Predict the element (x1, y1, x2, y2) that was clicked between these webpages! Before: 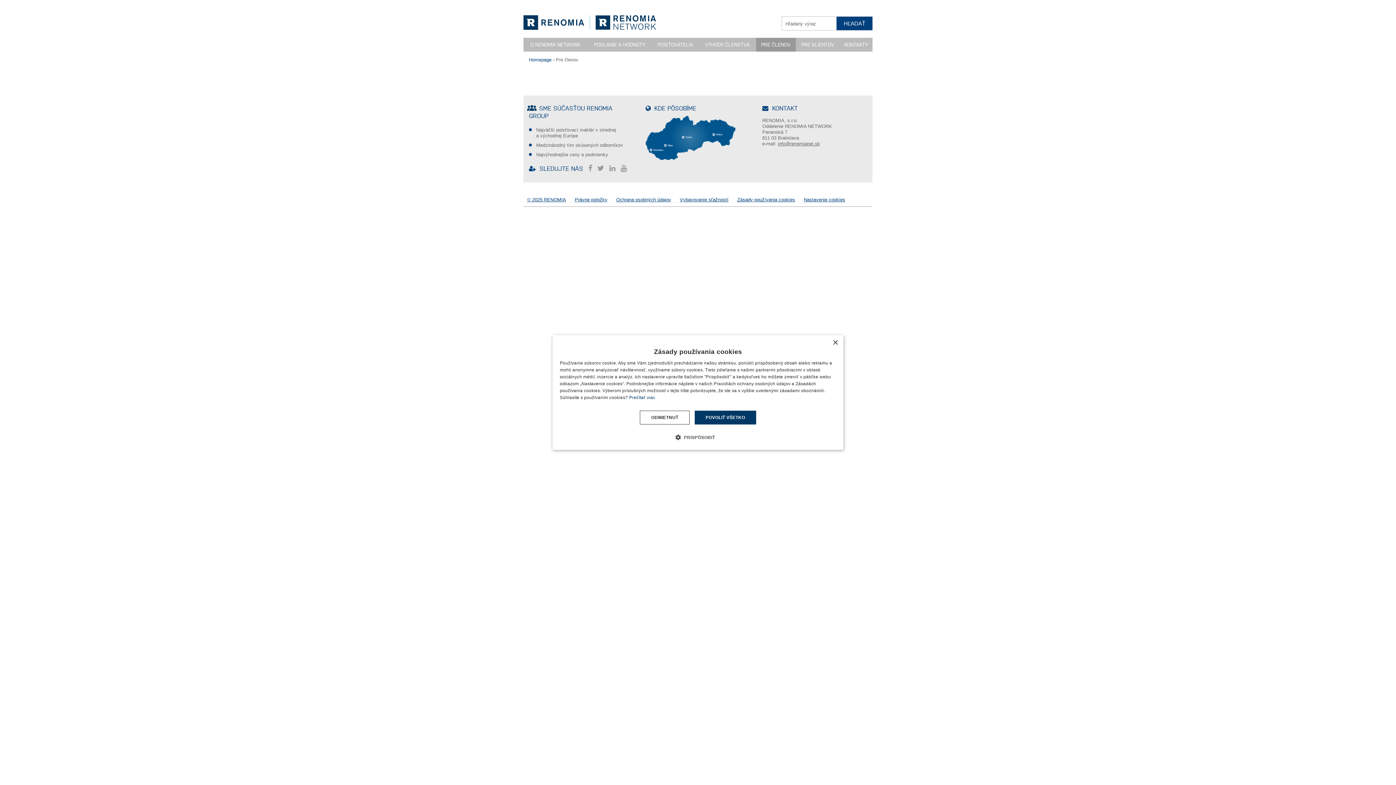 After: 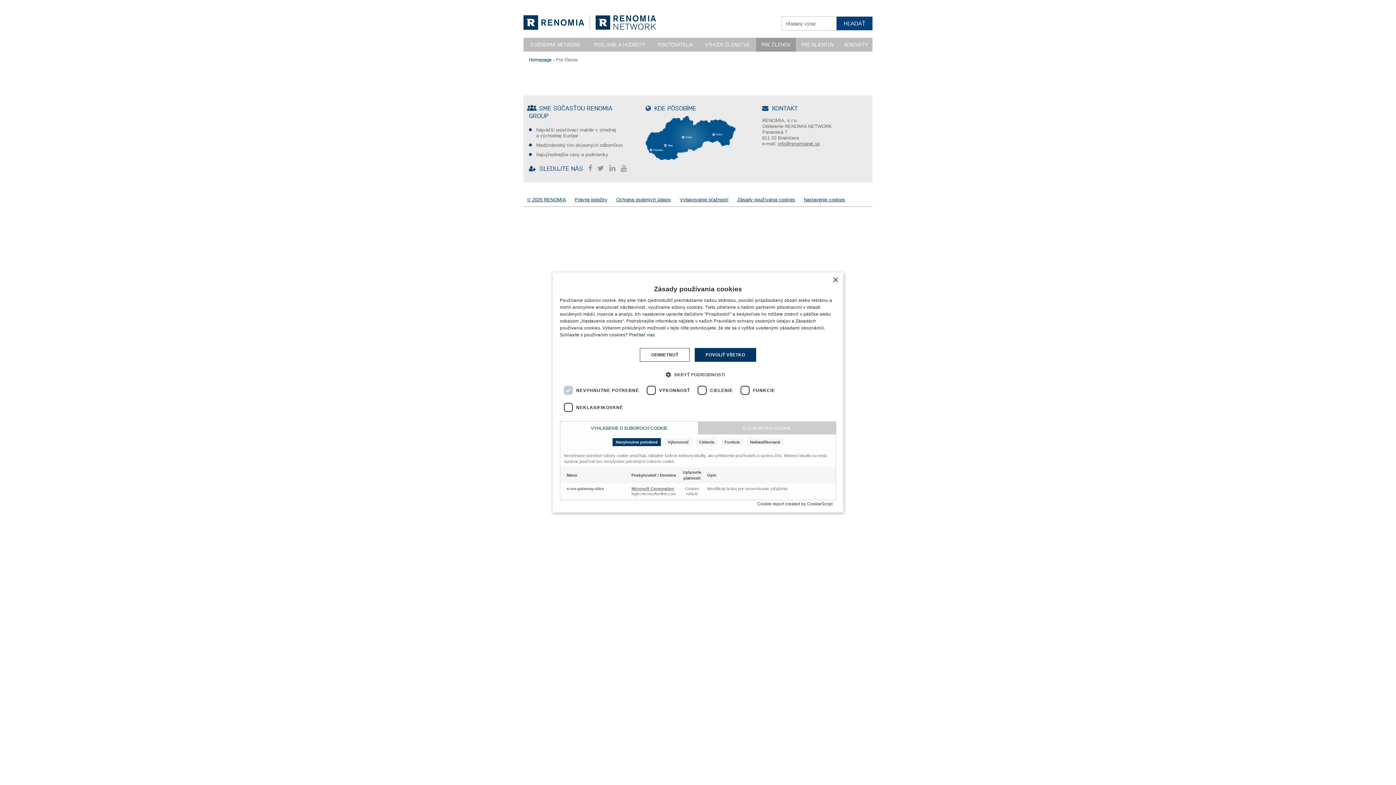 Action: bbox: (681, 433, 715, 441) label:  PRISPÔSOBIŤ